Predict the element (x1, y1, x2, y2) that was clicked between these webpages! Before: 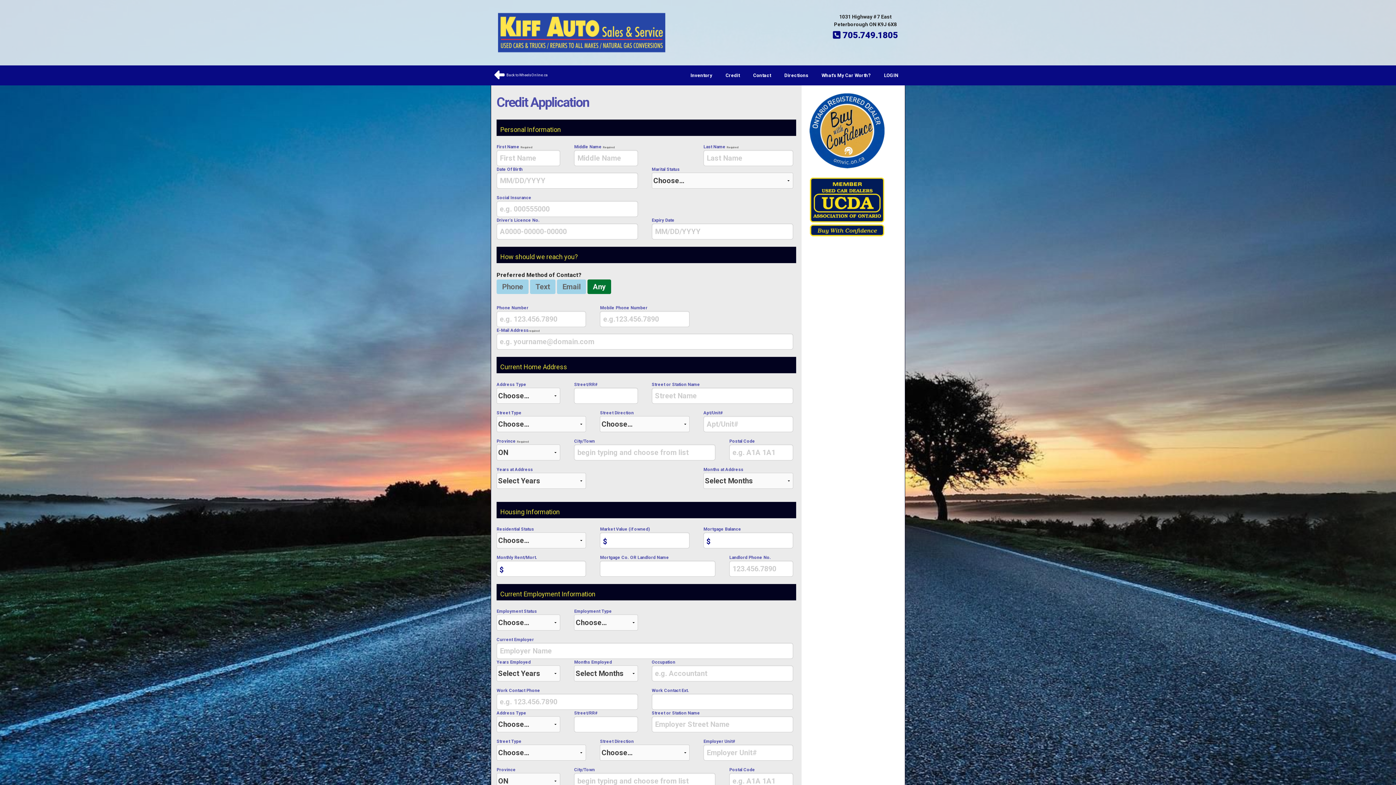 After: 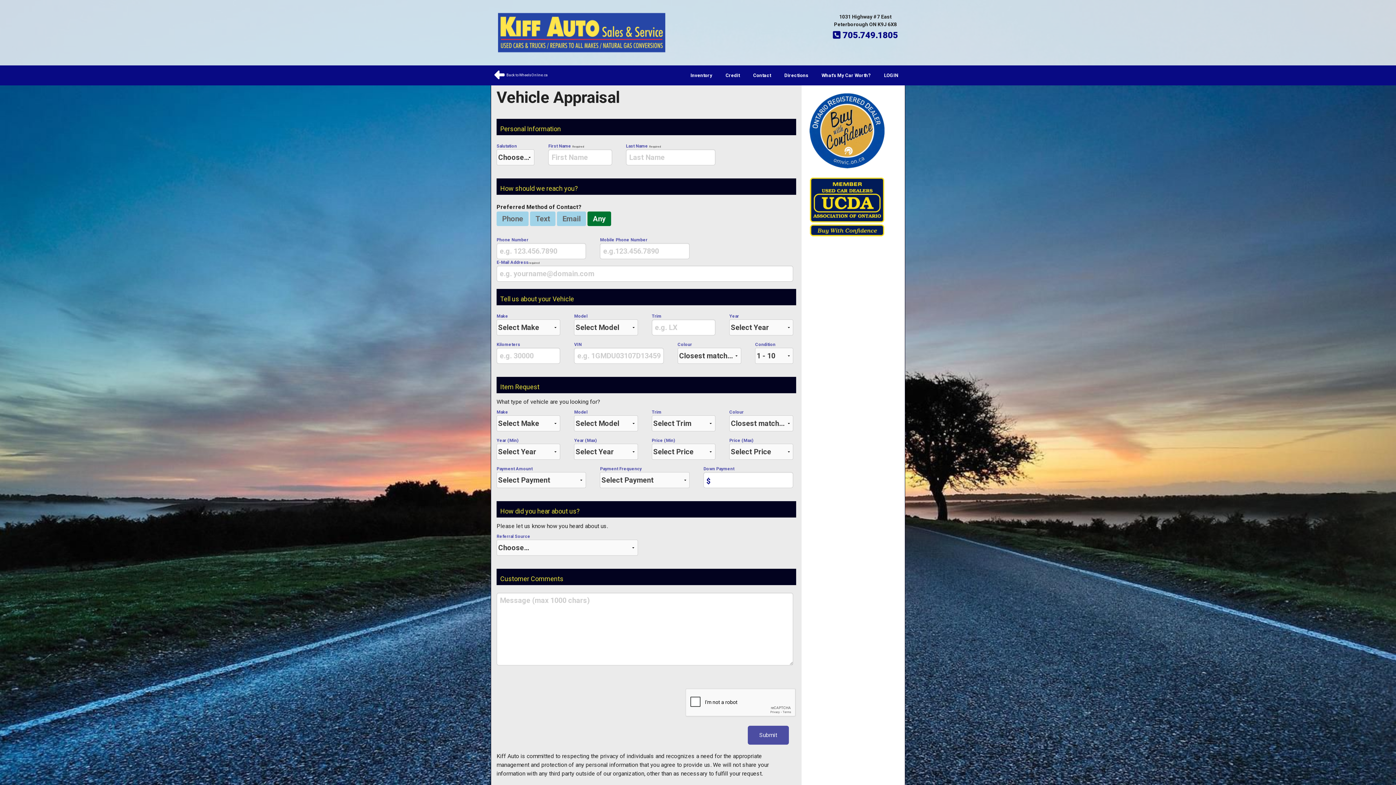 Action: bbox: (815, 65, 877, 85) label: What's My Car Worth?